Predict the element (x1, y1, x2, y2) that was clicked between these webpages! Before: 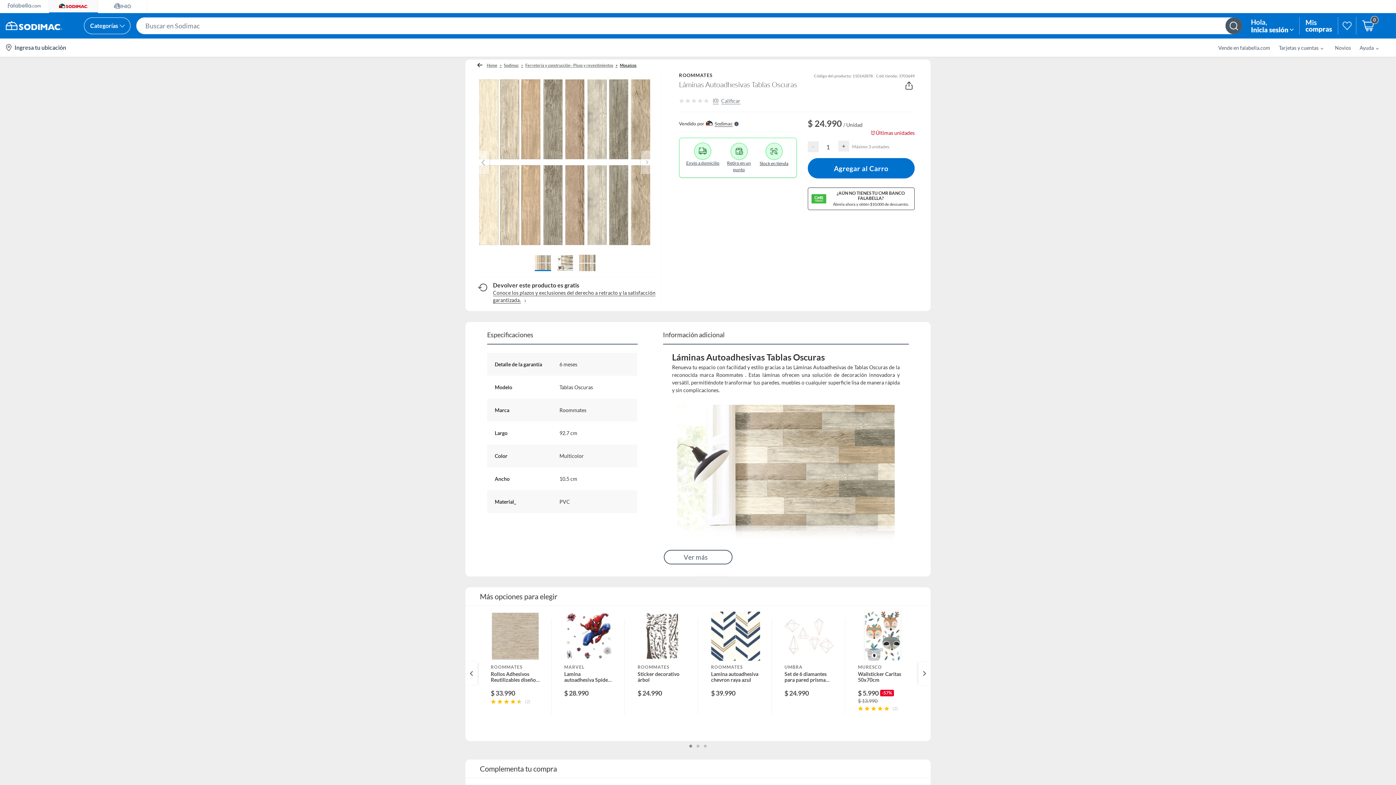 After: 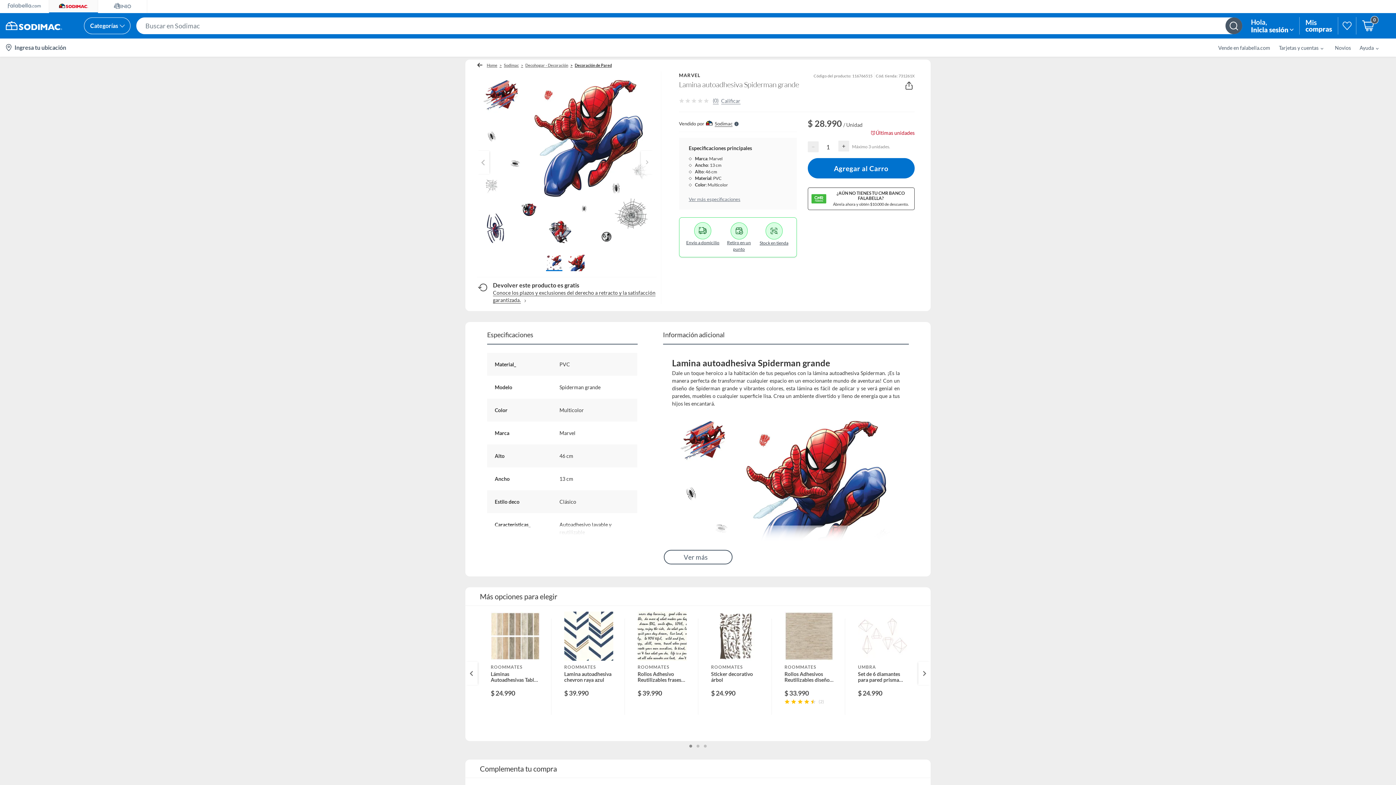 Action: bbox: (551, 612, 624, 735) label: MARVEL
Lamina autoadhesiva Spiderman grande
$ 28.990